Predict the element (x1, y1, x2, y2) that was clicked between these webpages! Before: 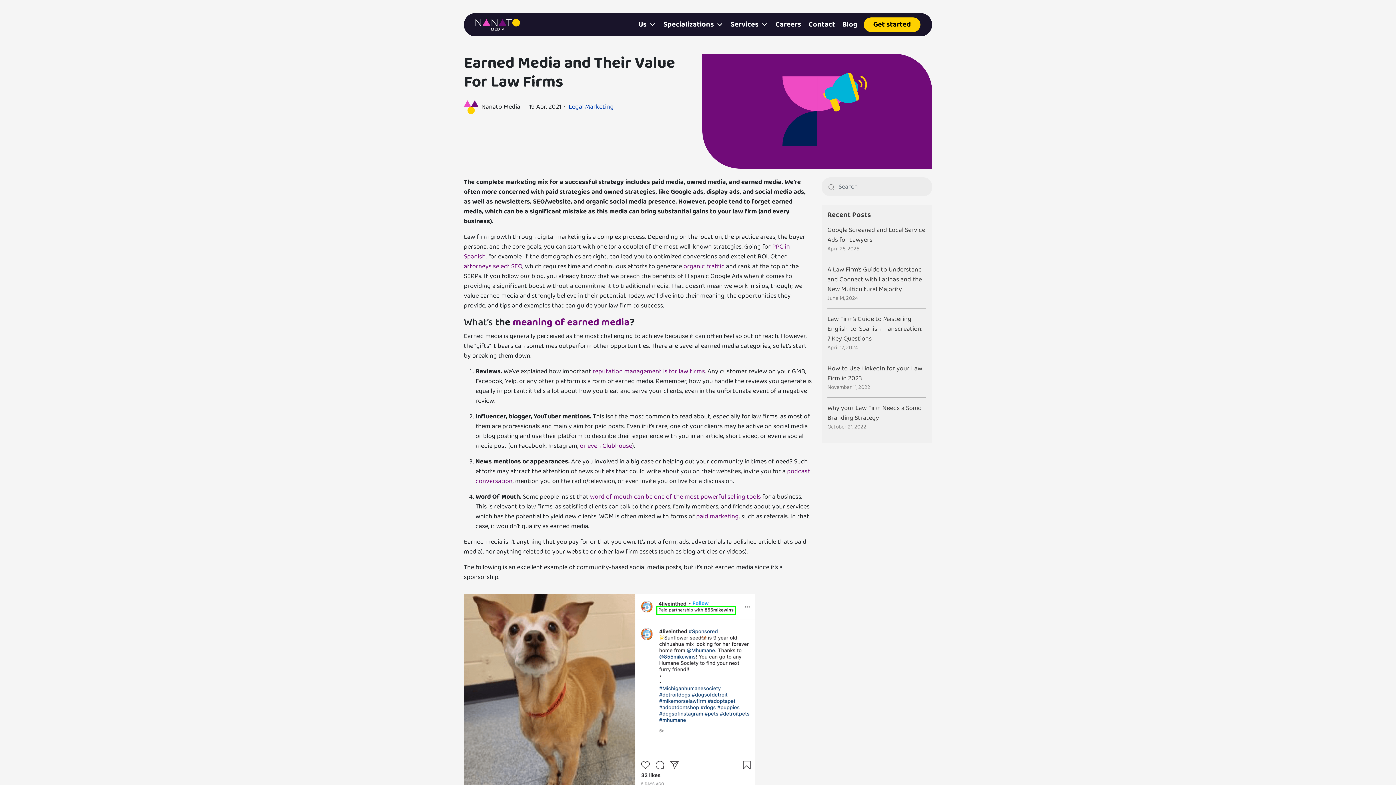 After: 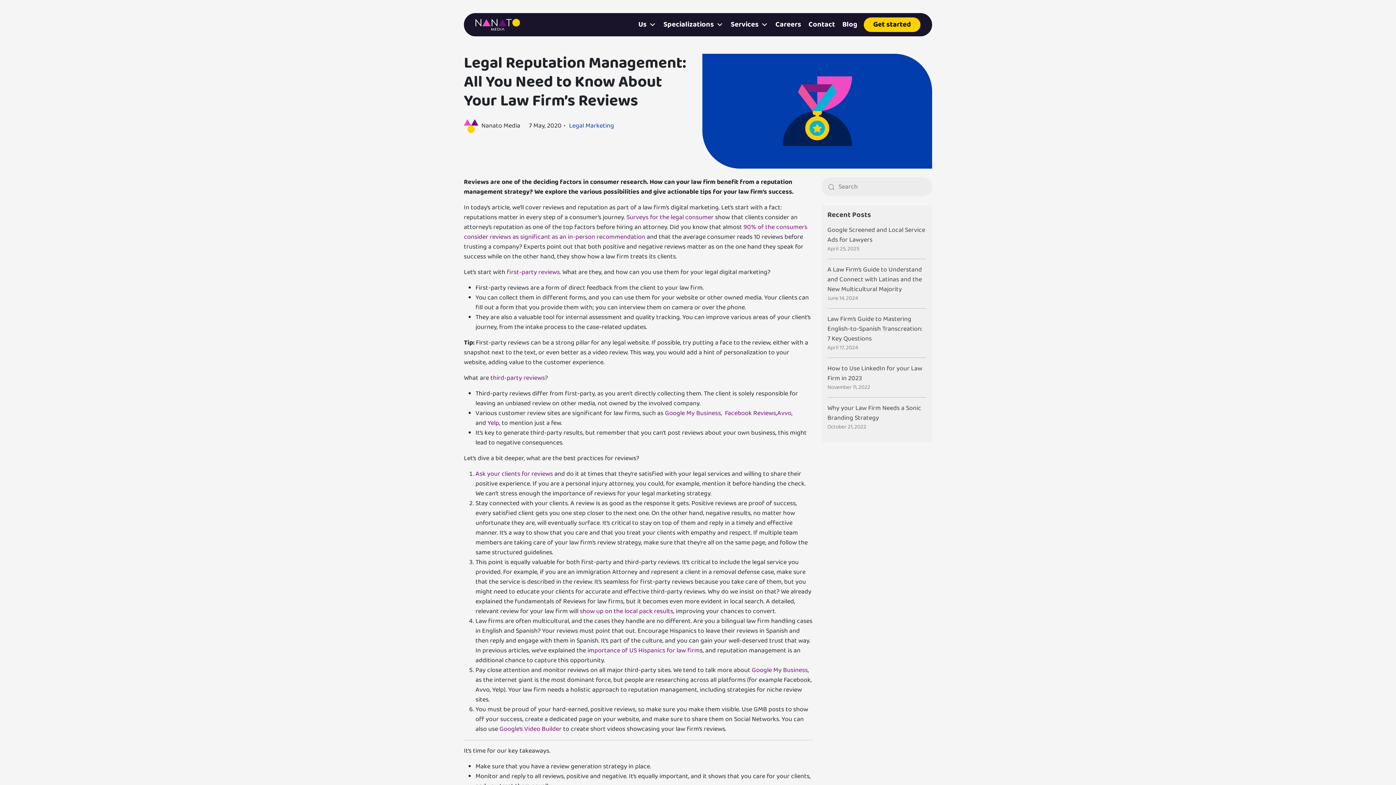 Action: bbox: (592, 367, 705, 376) label: reputation management is for law firms